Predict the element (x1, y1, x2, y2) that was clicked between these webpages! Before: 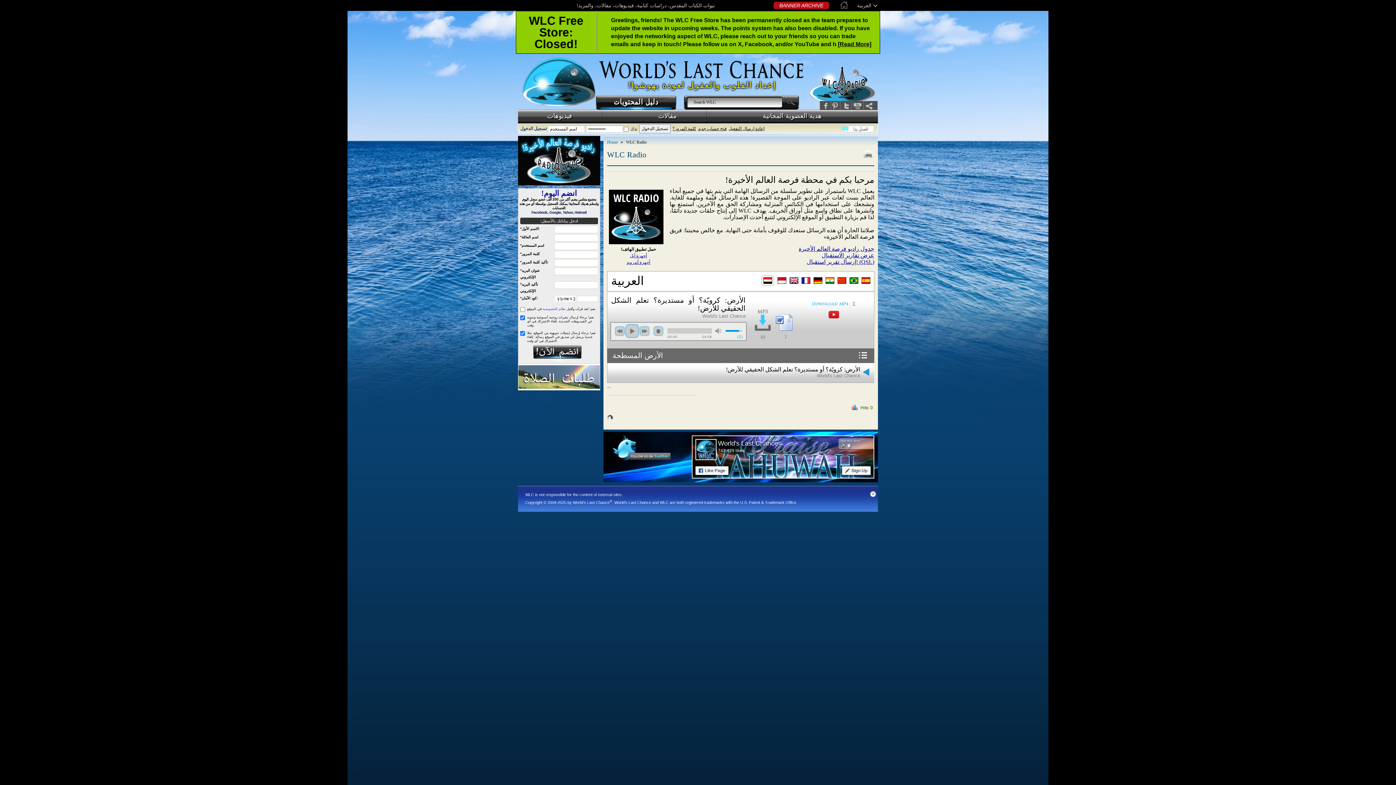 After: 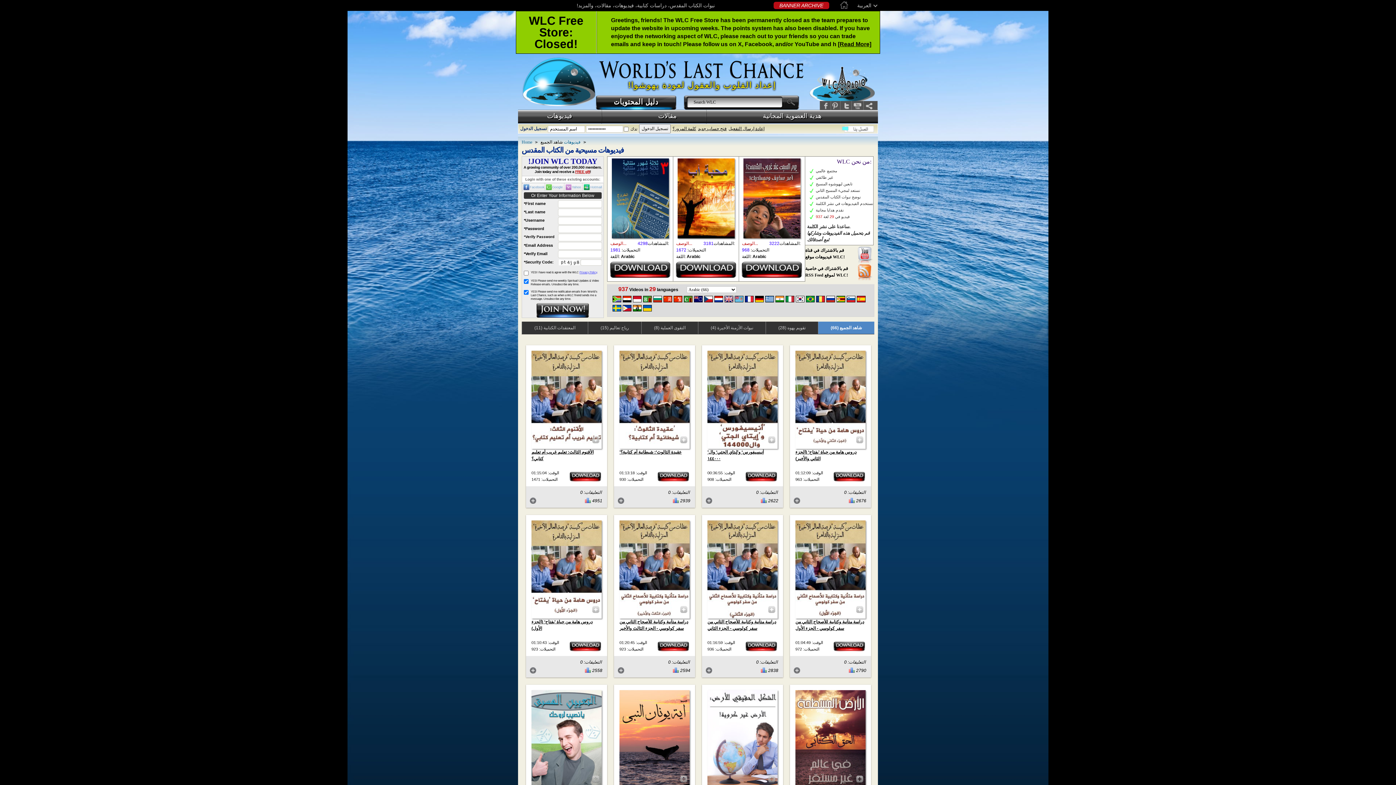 Action: label: فيديوهات bbox: (518, 109, 601, 122)